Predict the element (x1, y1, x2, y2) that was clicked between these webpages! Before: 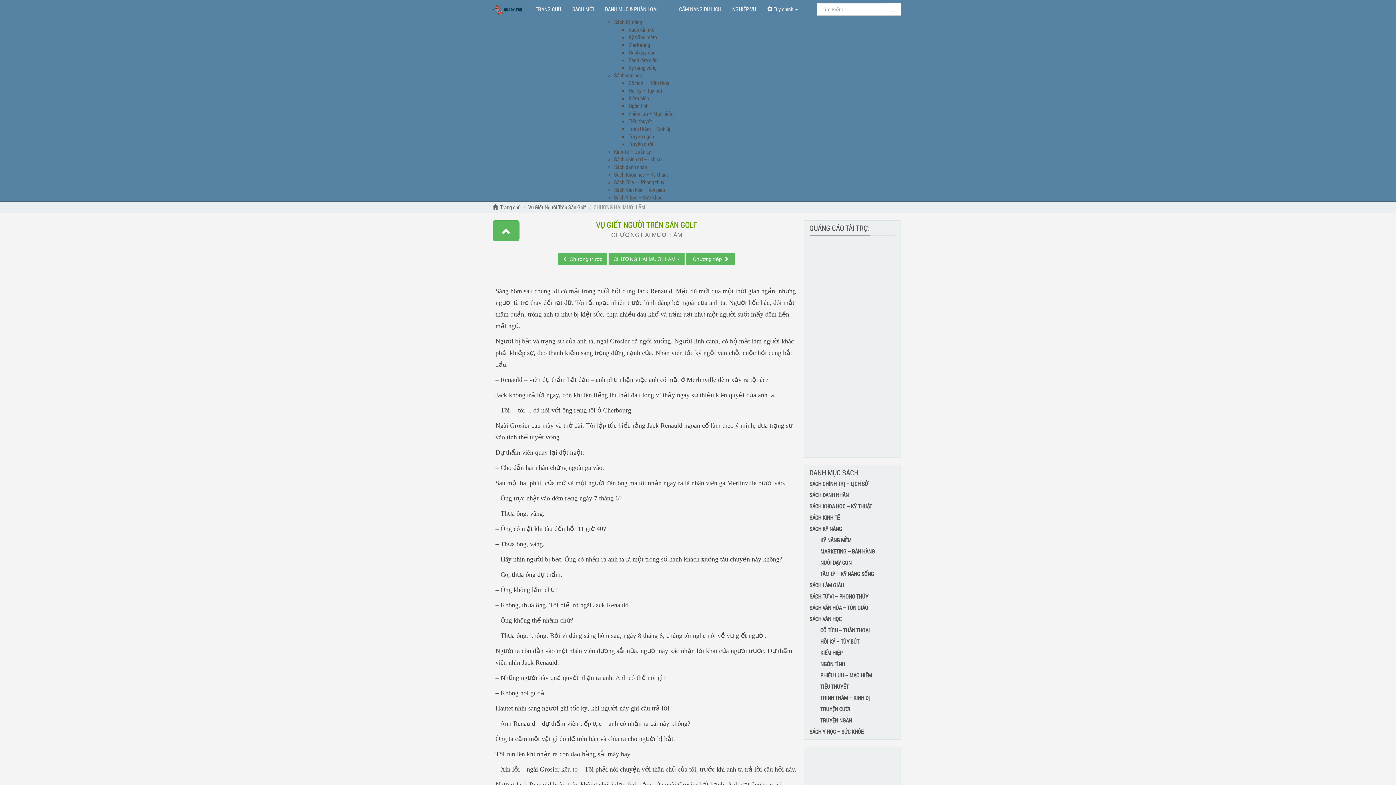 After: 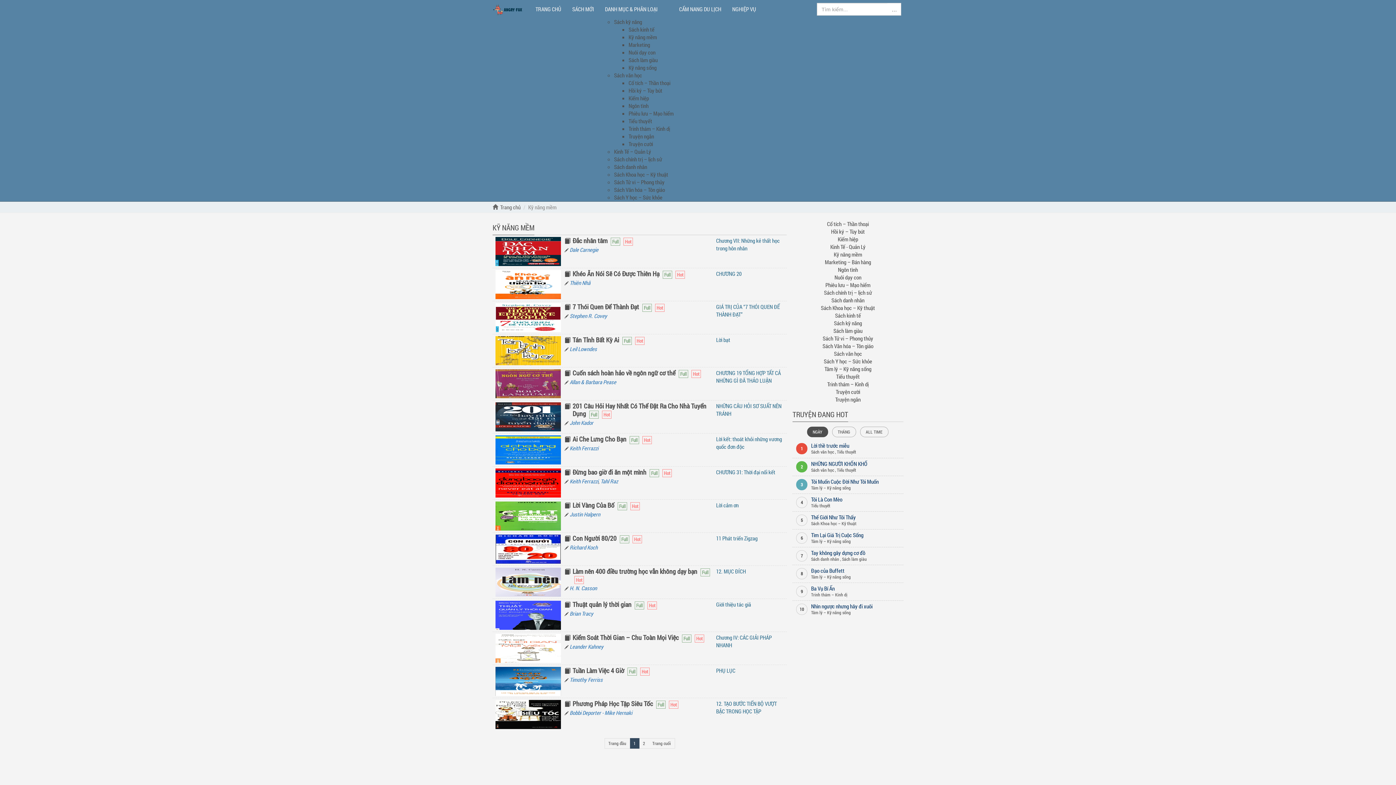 Action: label: KỸ NĂNG MỀM bbox: (820, 536, 851, 544)